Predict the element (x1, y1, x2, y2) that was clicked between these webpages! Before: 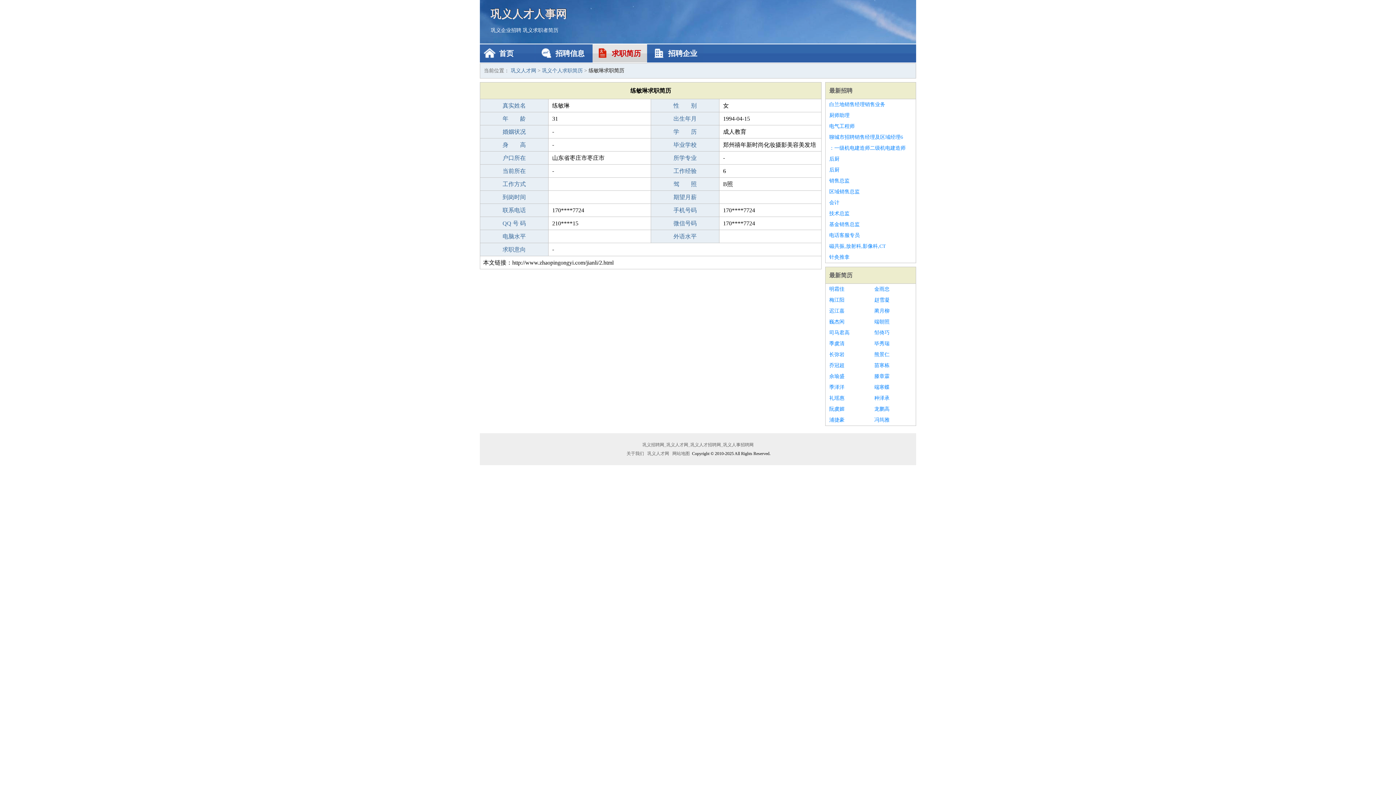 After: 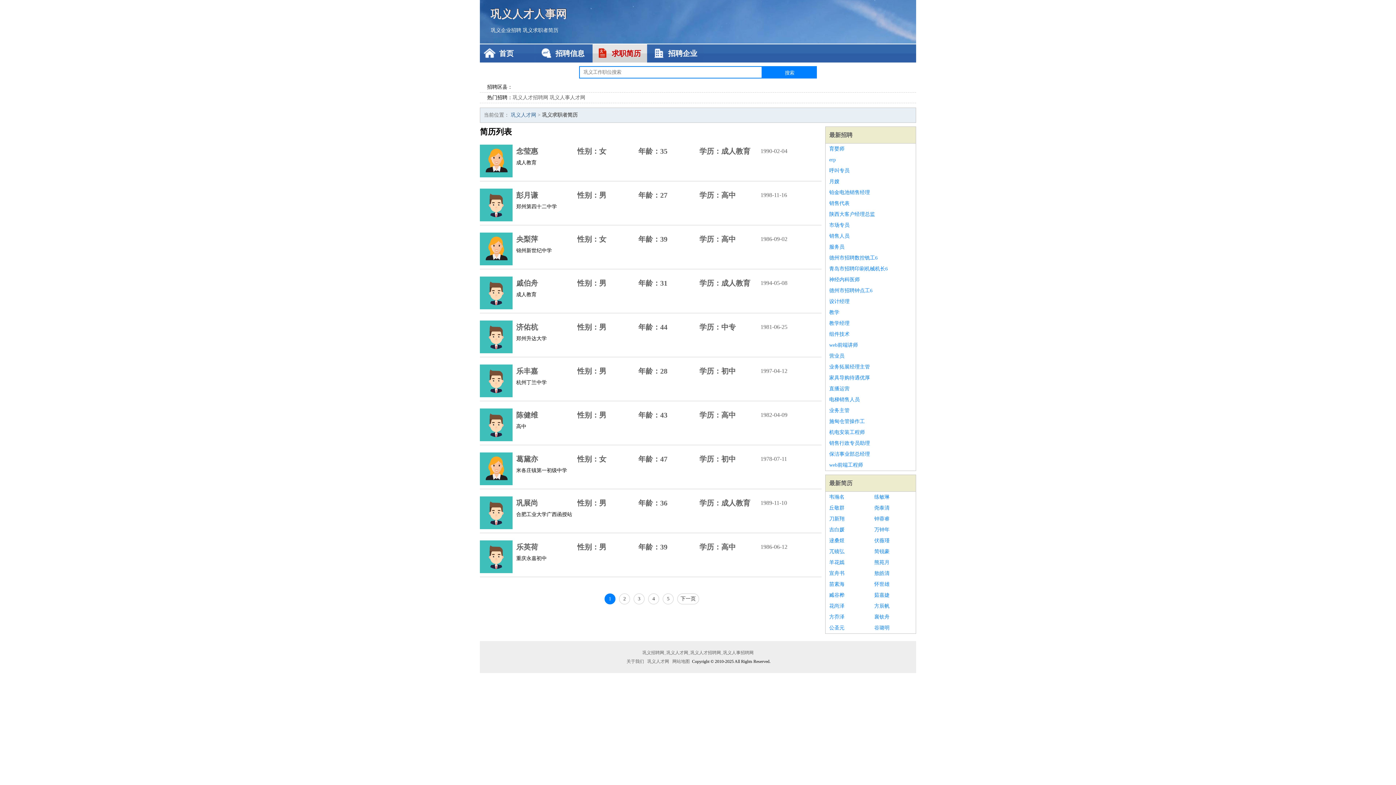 Action: bbox: (592, 44, 647, 62) label: 求职简历